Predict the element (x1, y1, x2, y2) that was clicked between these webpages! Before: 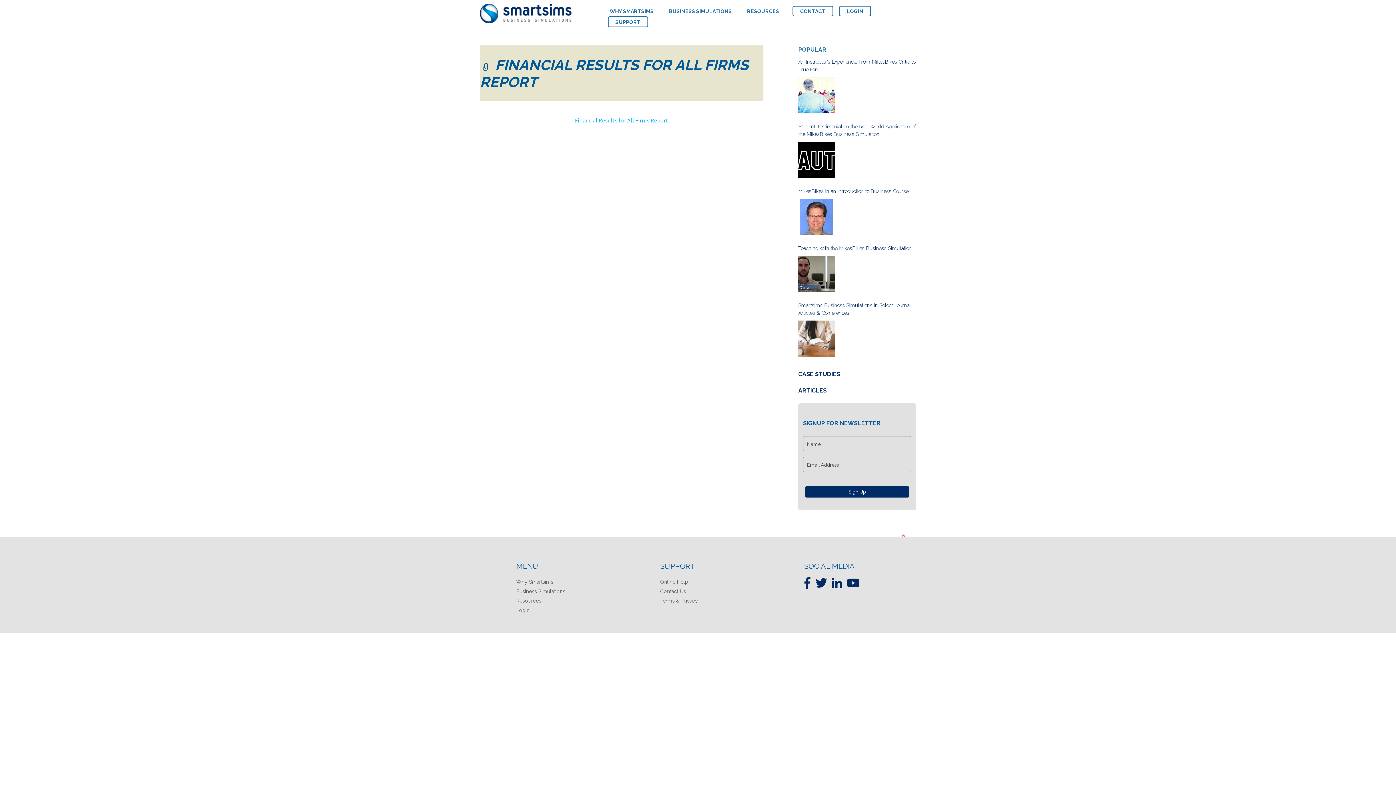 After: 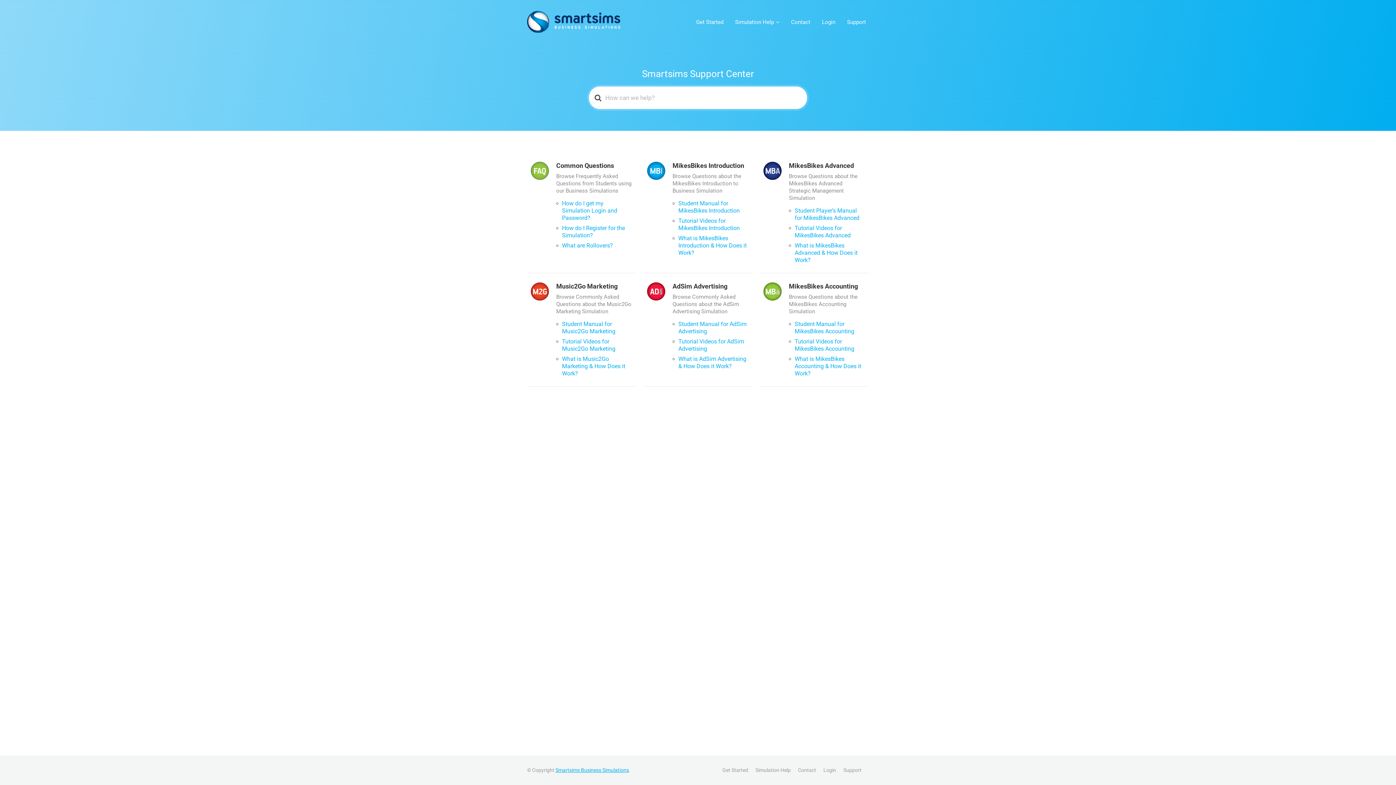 Action: bbox: (615, 17, 640, 26) label: SUPPORT